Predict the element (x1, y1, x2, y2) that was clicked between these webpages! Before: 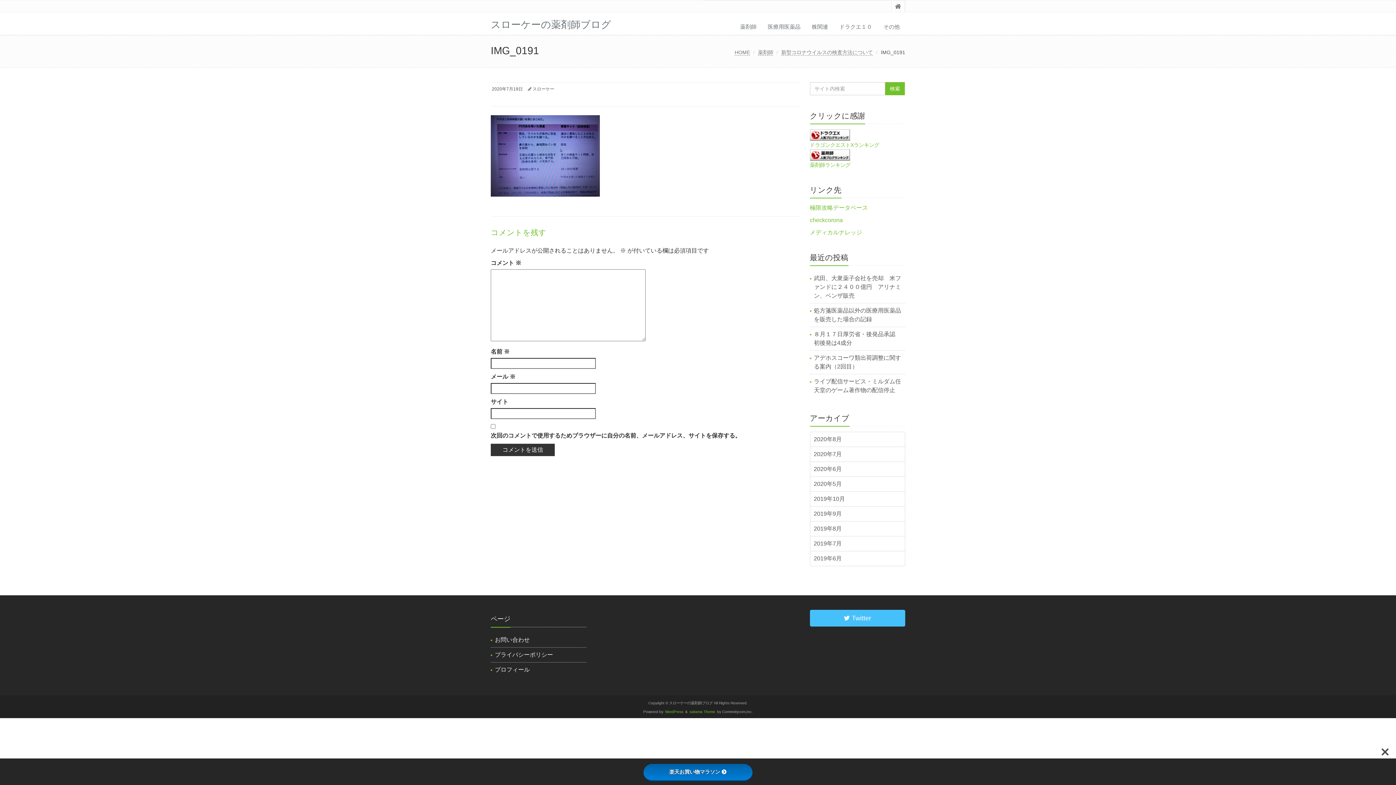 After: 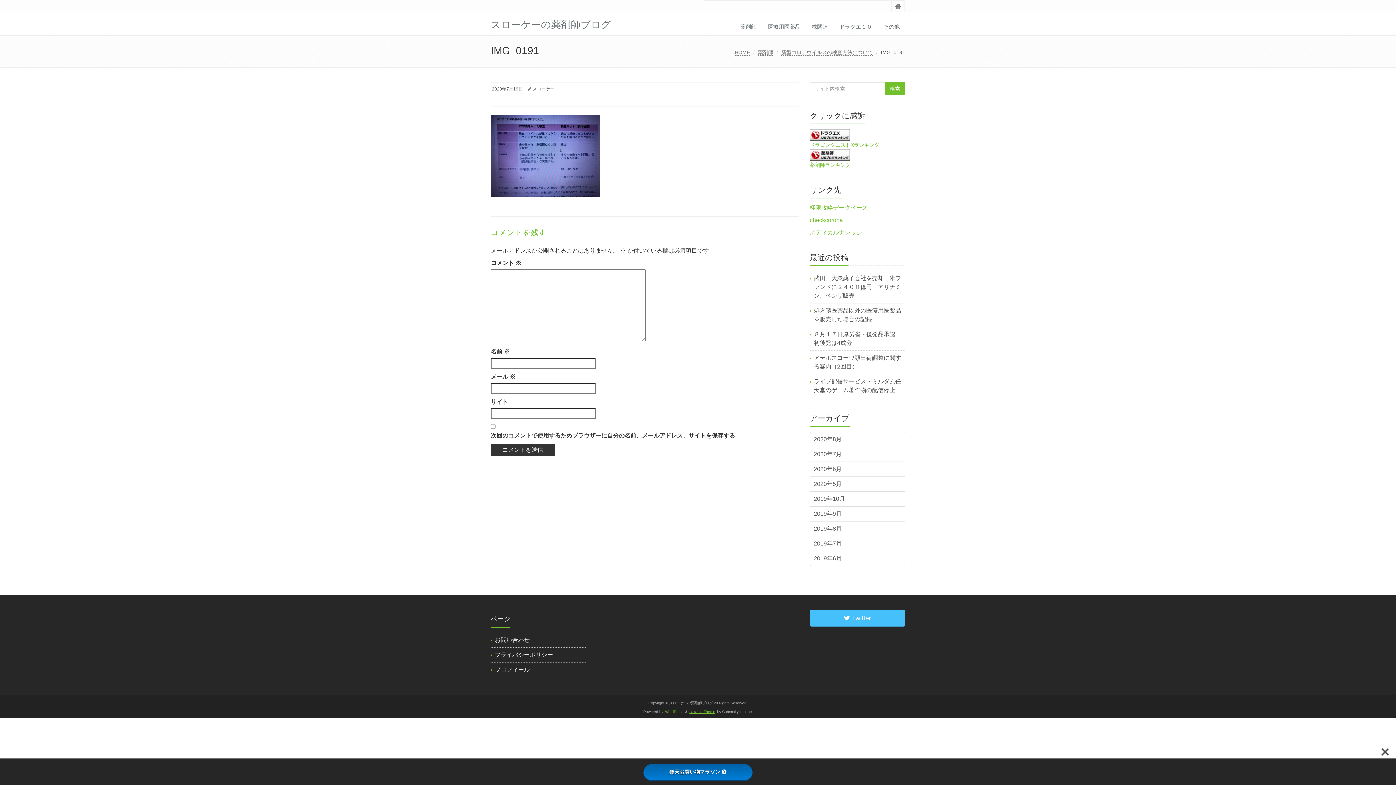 Action: bbox: (689, 710, 715, 714) label: saitama Theme